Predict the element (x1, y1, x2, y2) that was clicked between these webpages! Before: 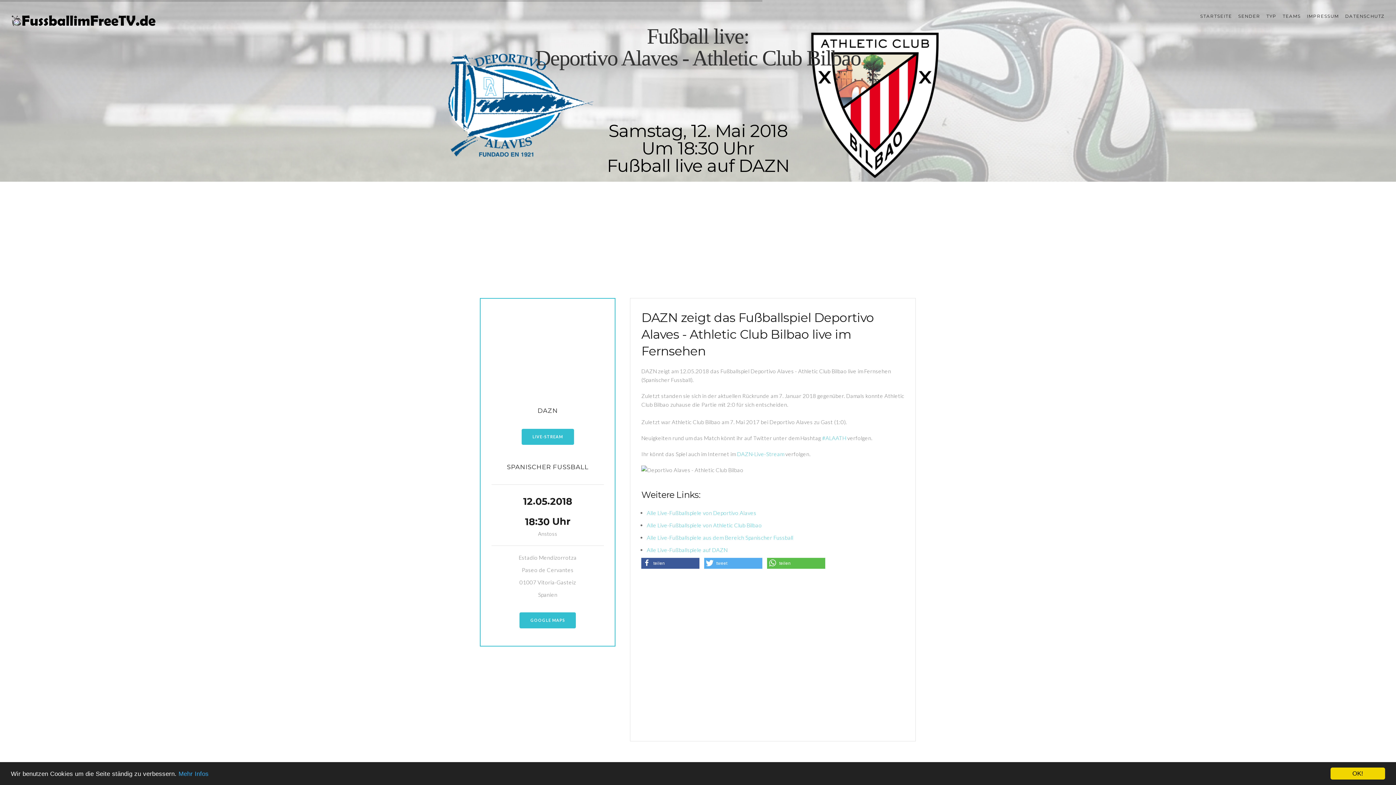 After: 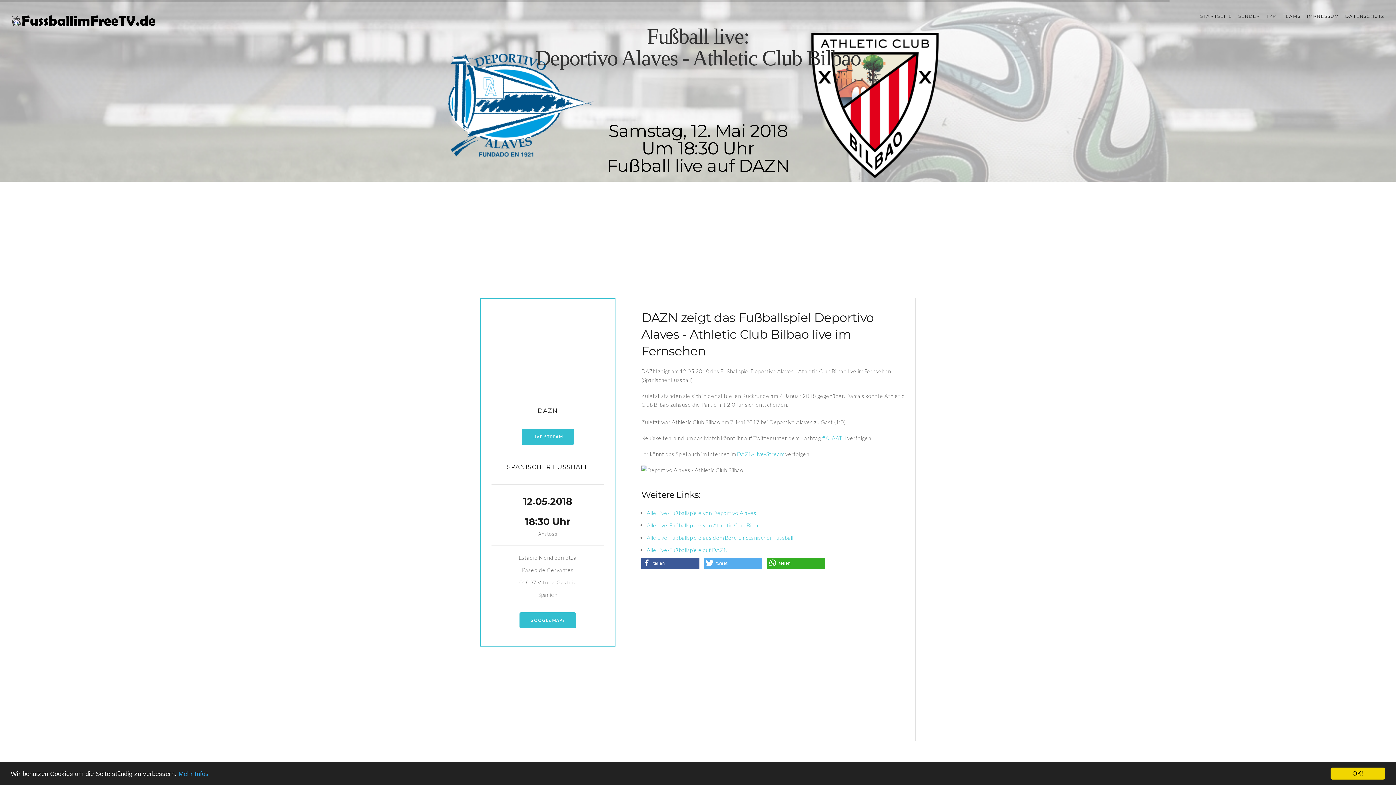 Action: bbox: (767, 558, 825, 569) label: Bei Whatsapp teilen